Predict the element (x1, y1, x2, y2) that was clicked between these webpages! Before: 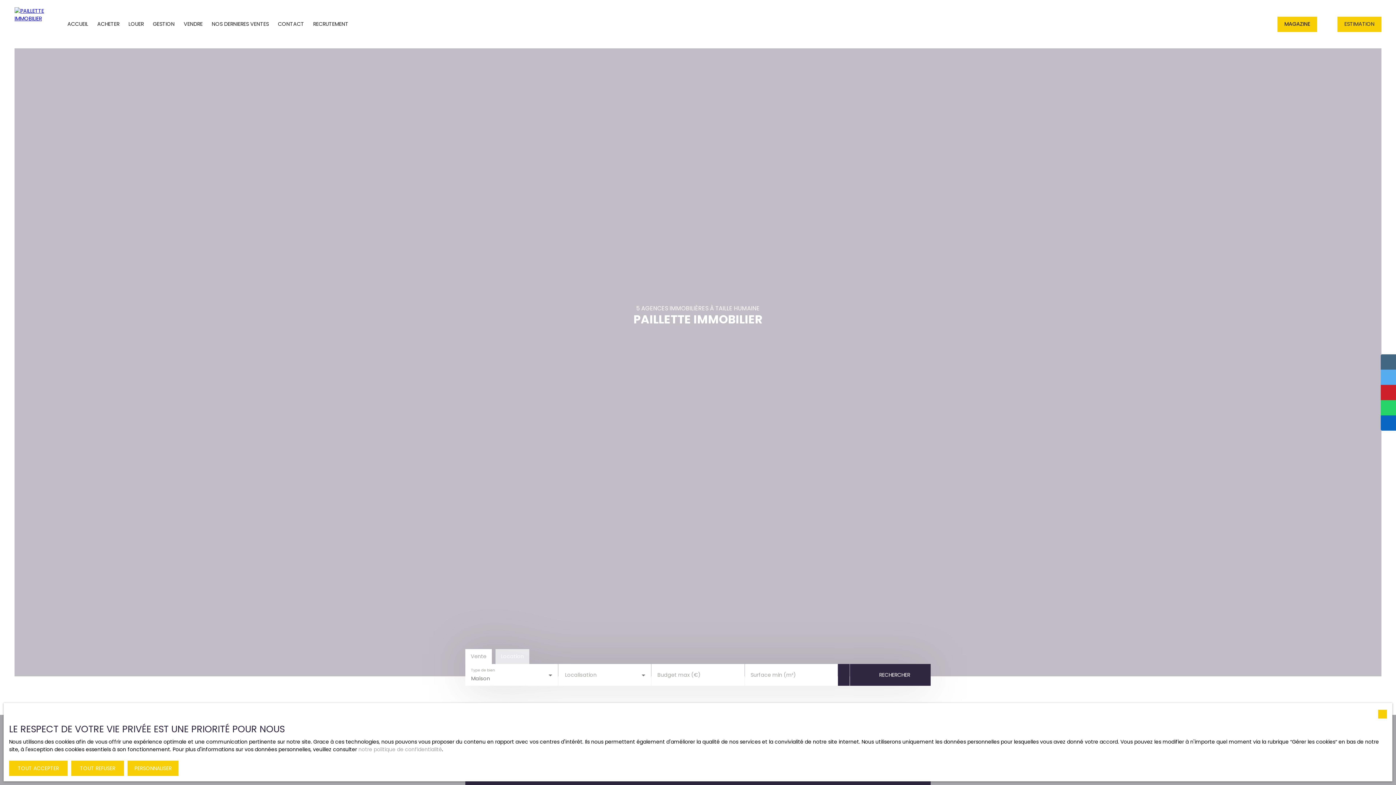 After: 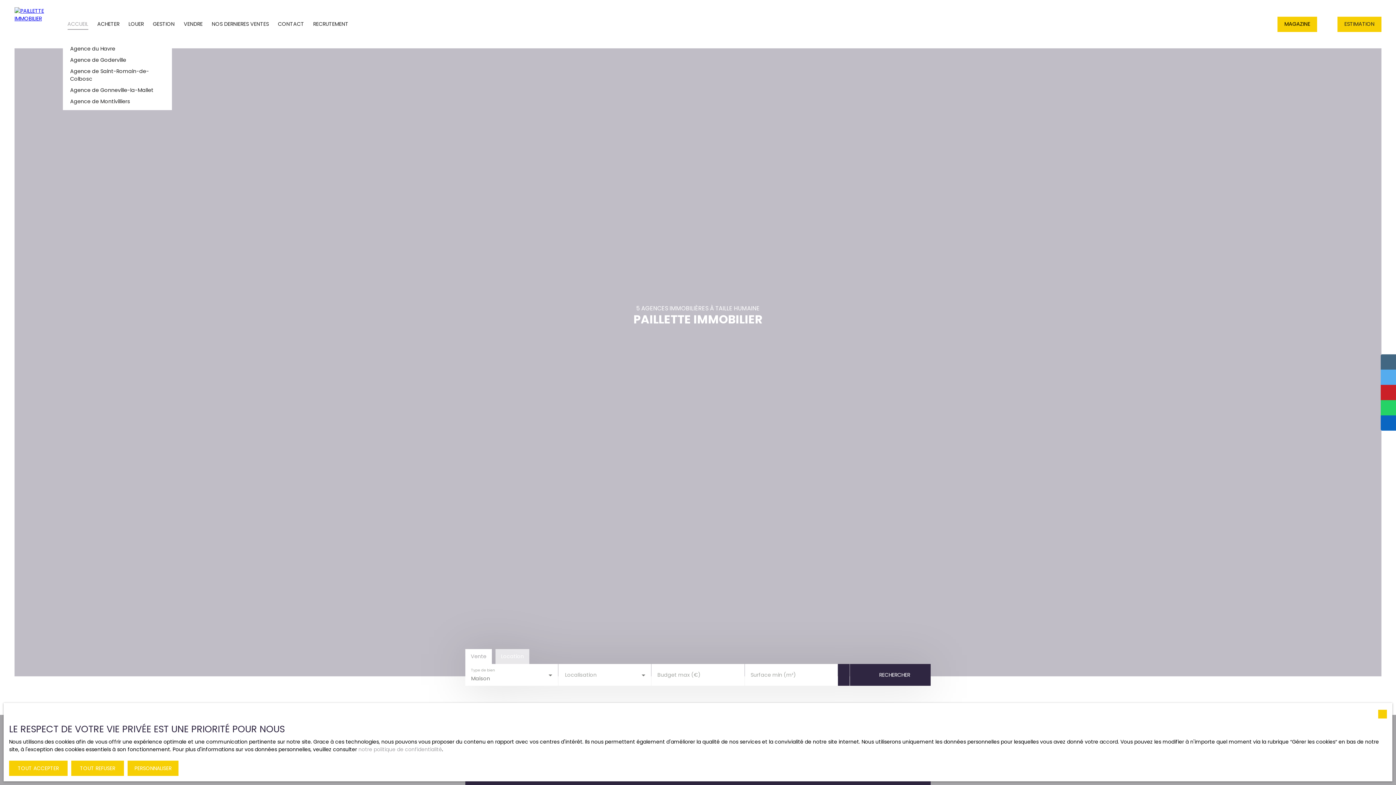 Action: label: ACCUEIL bbox: (67, 18, 88, 29)